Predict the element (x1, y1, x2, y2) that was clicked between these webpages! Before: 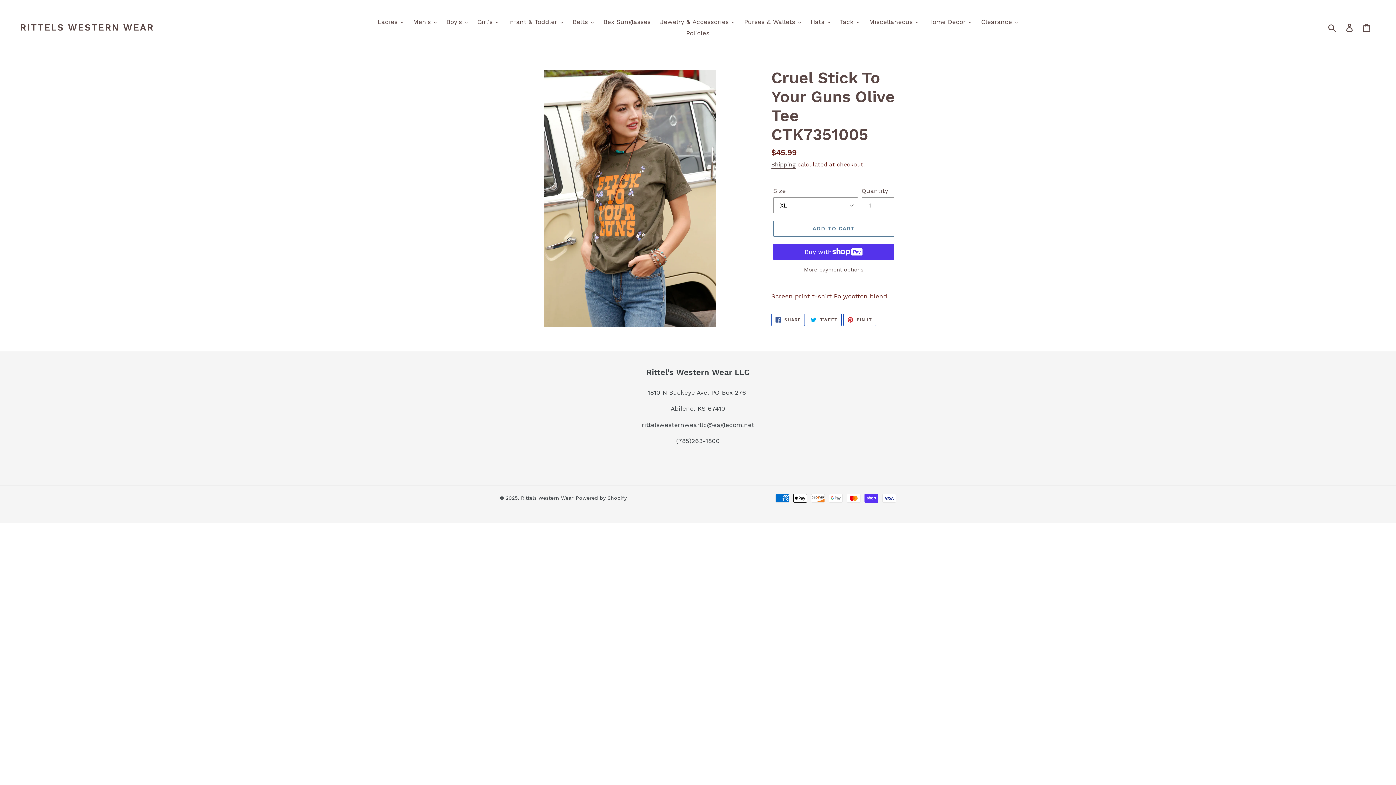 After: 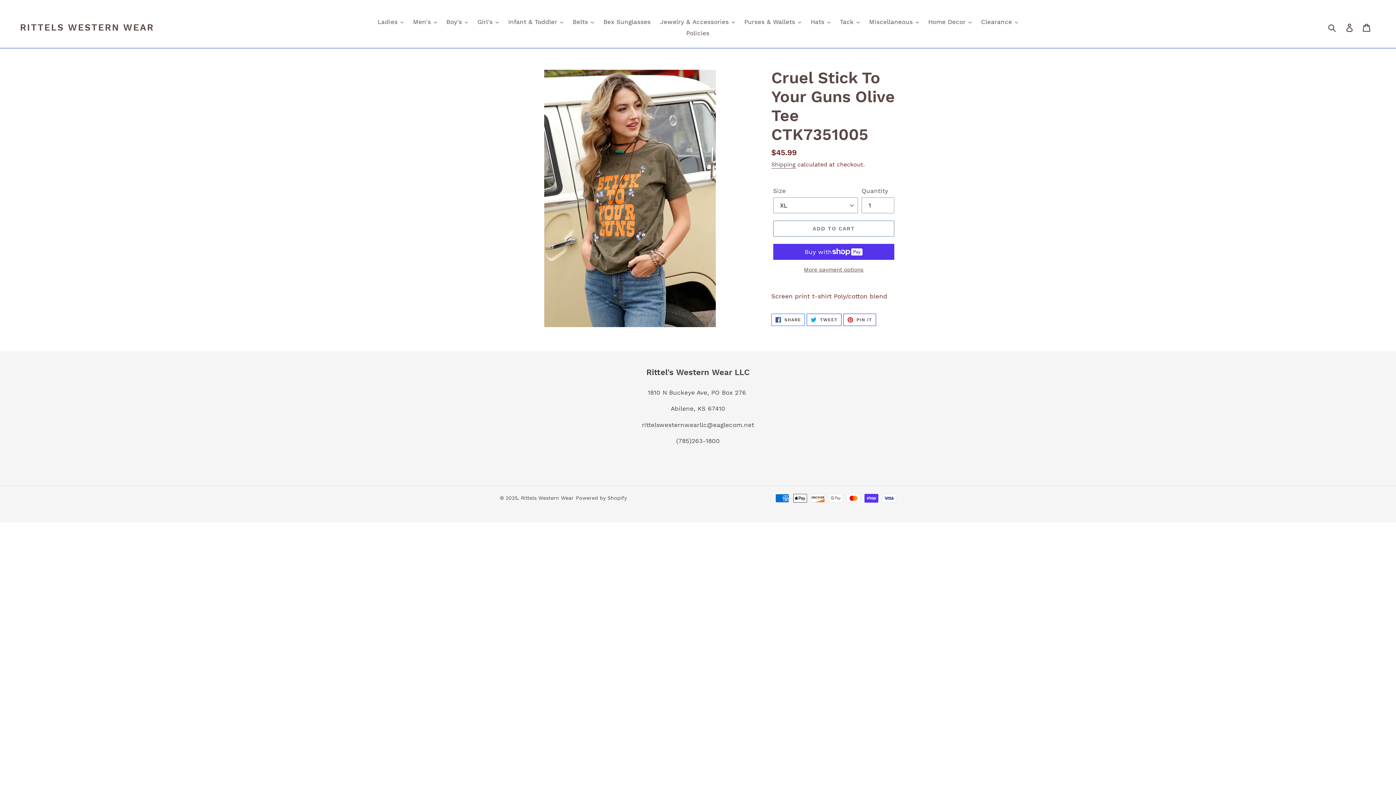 Action: bbox: (771, 313, 805, 326) label:  SHARE
SHARE ON FACEBOOK